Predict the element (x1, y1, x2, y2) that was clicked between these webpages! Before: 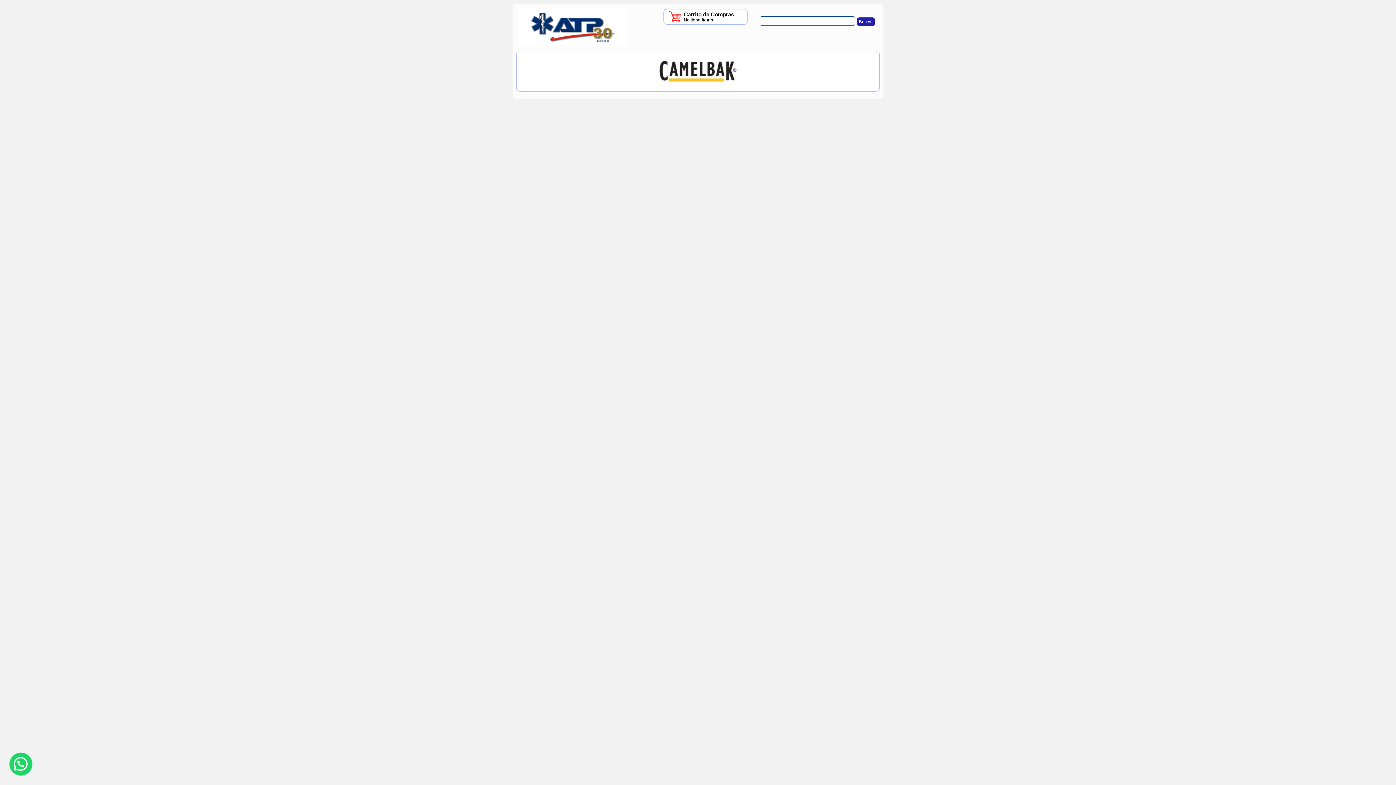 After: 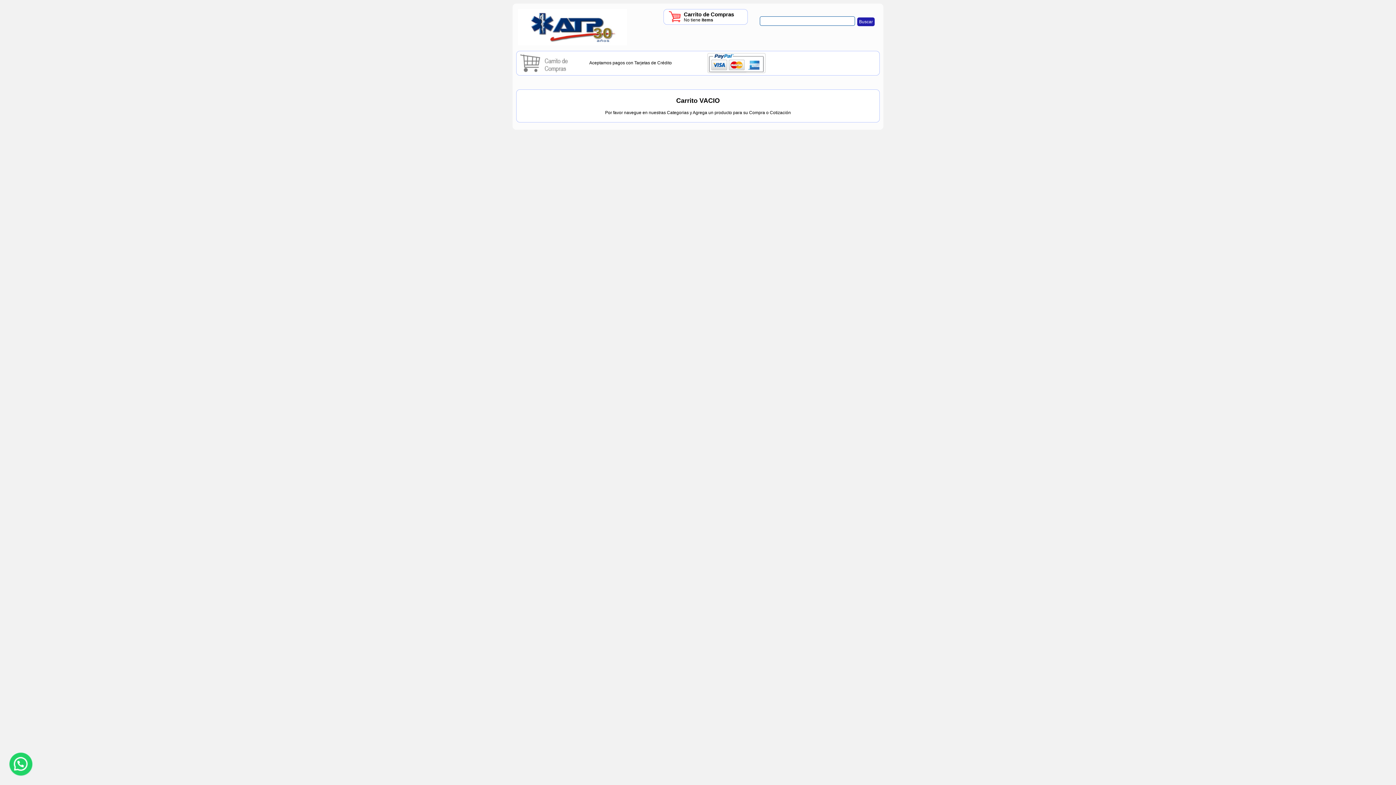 Action: bbox: (668, 18, 681, 23)